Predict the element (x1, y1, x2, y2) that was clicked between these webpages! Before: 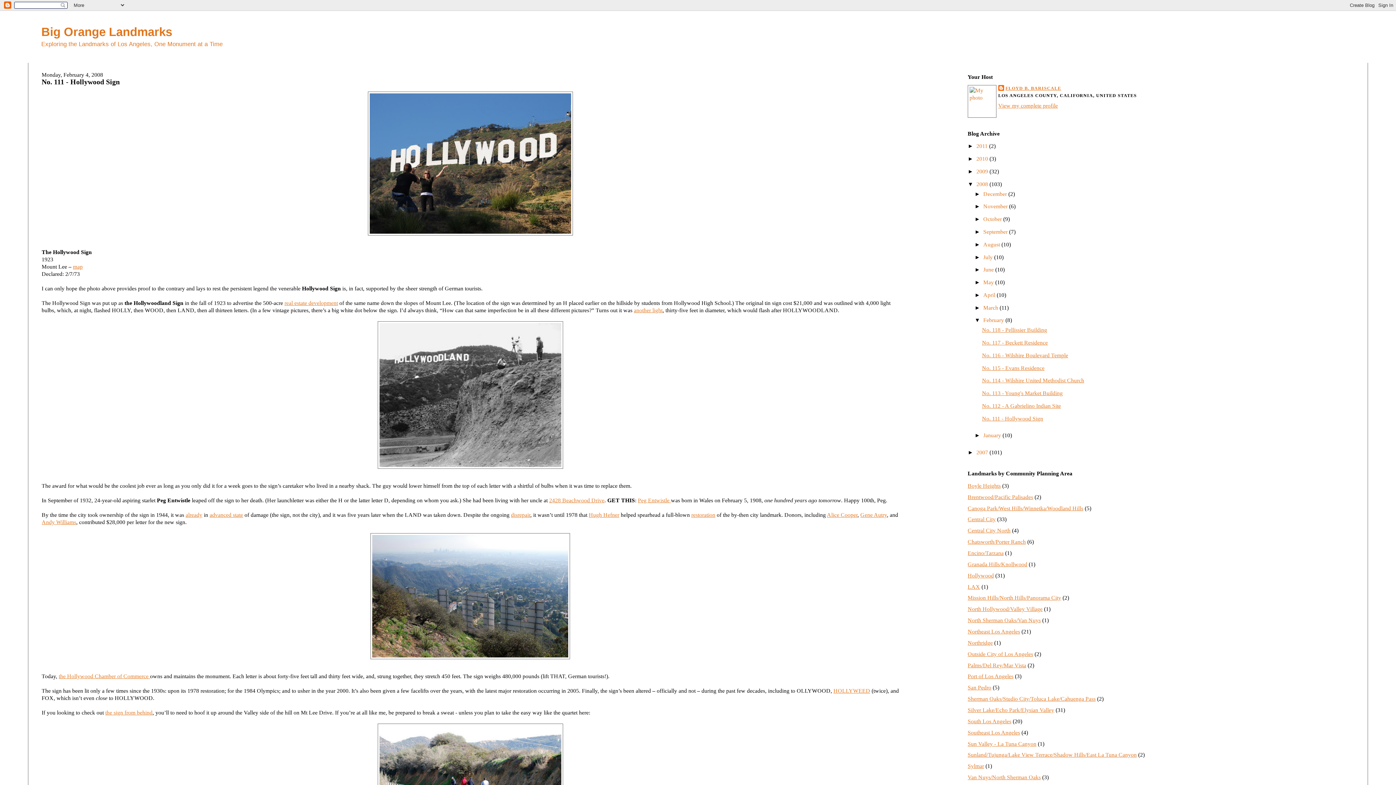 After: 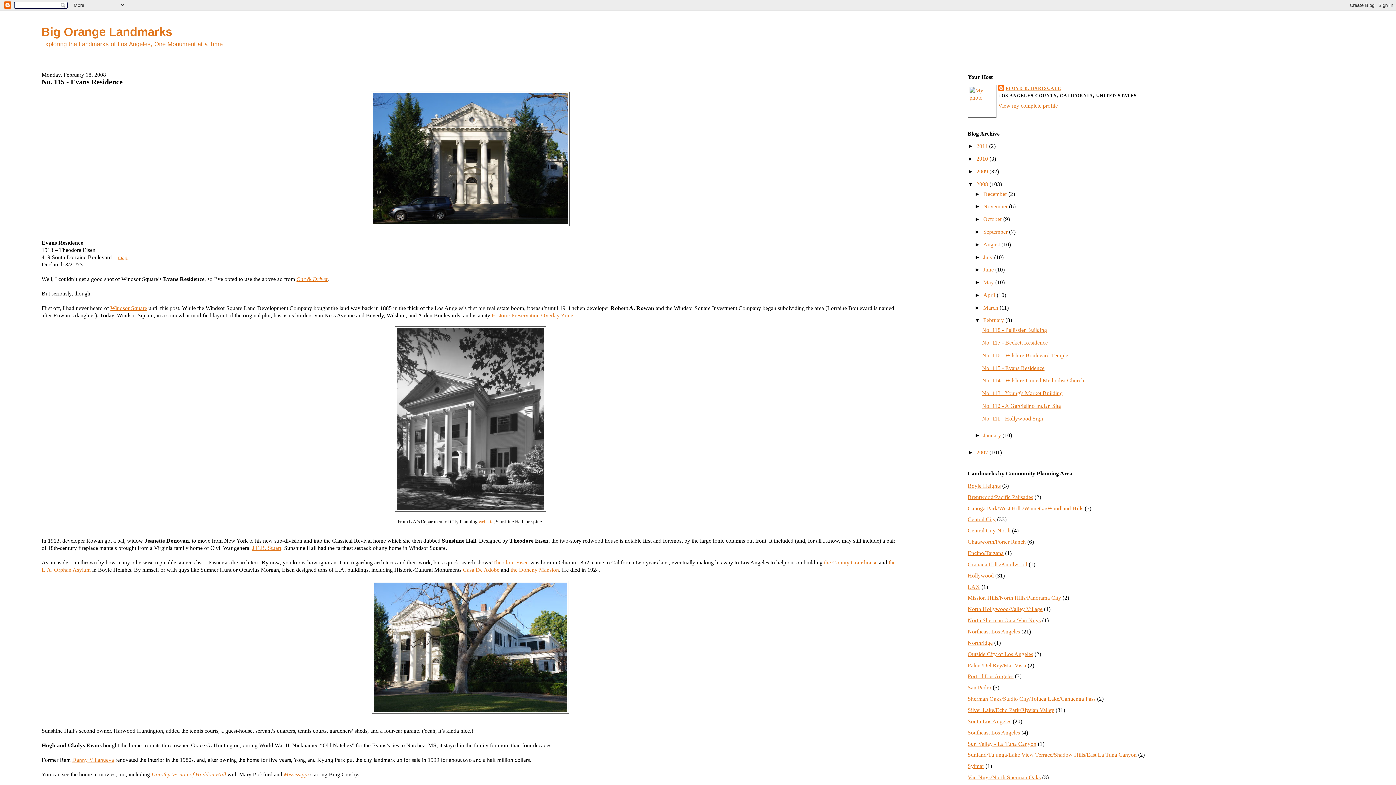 Action: bbox: (982, 364, 1044, 371) label: No. 115 - Evans Residence